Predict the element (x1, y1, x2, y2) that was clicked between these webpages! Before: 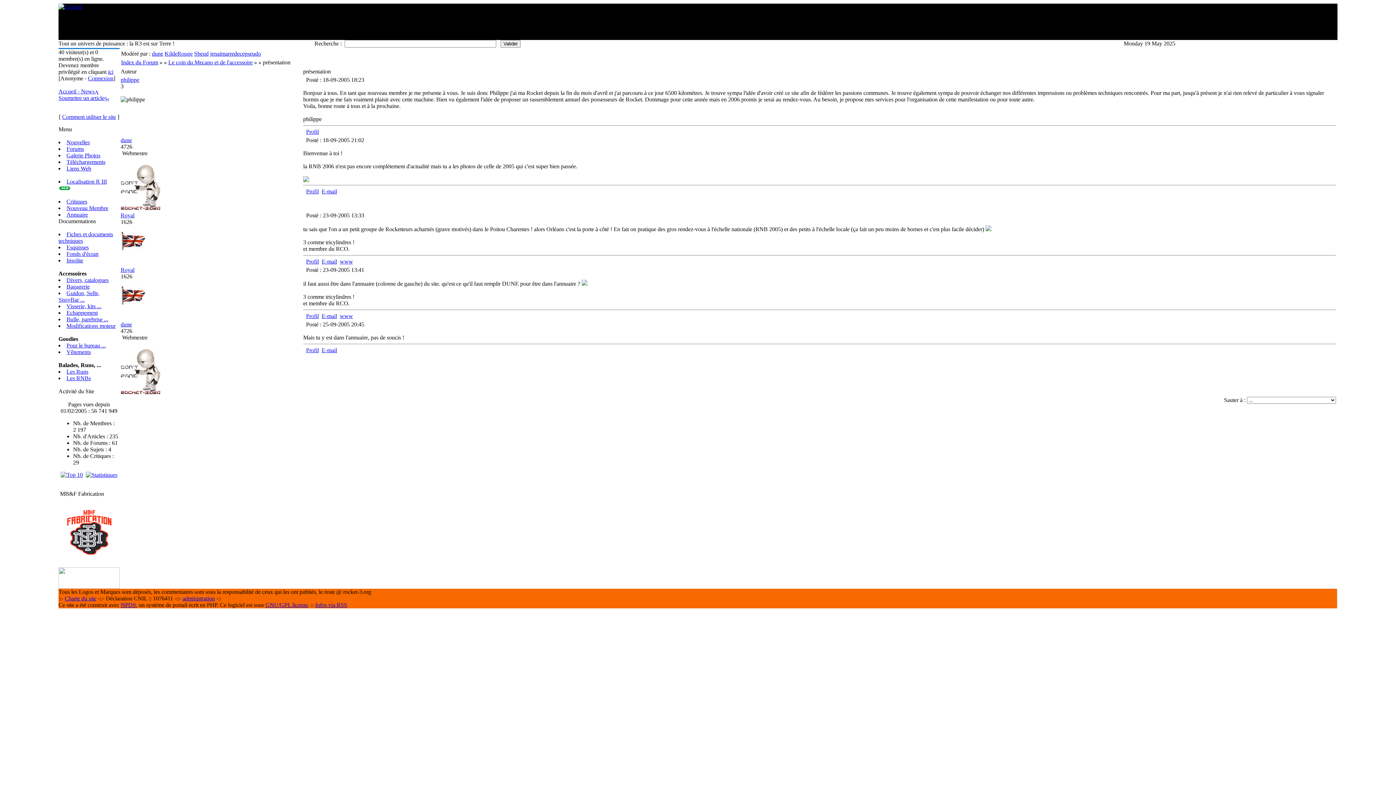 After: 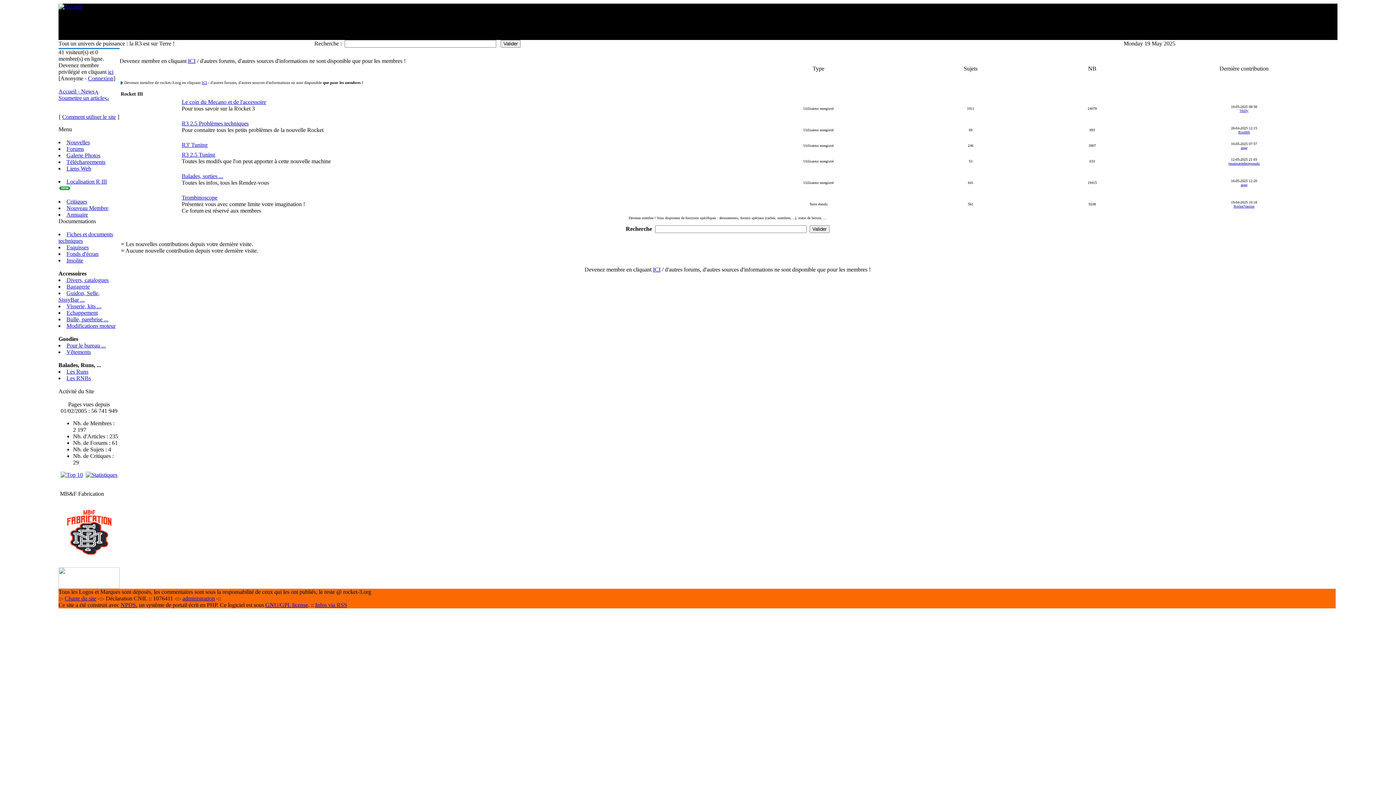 Action: bbox: (121, 59, 158, 65) label: Index du Forum